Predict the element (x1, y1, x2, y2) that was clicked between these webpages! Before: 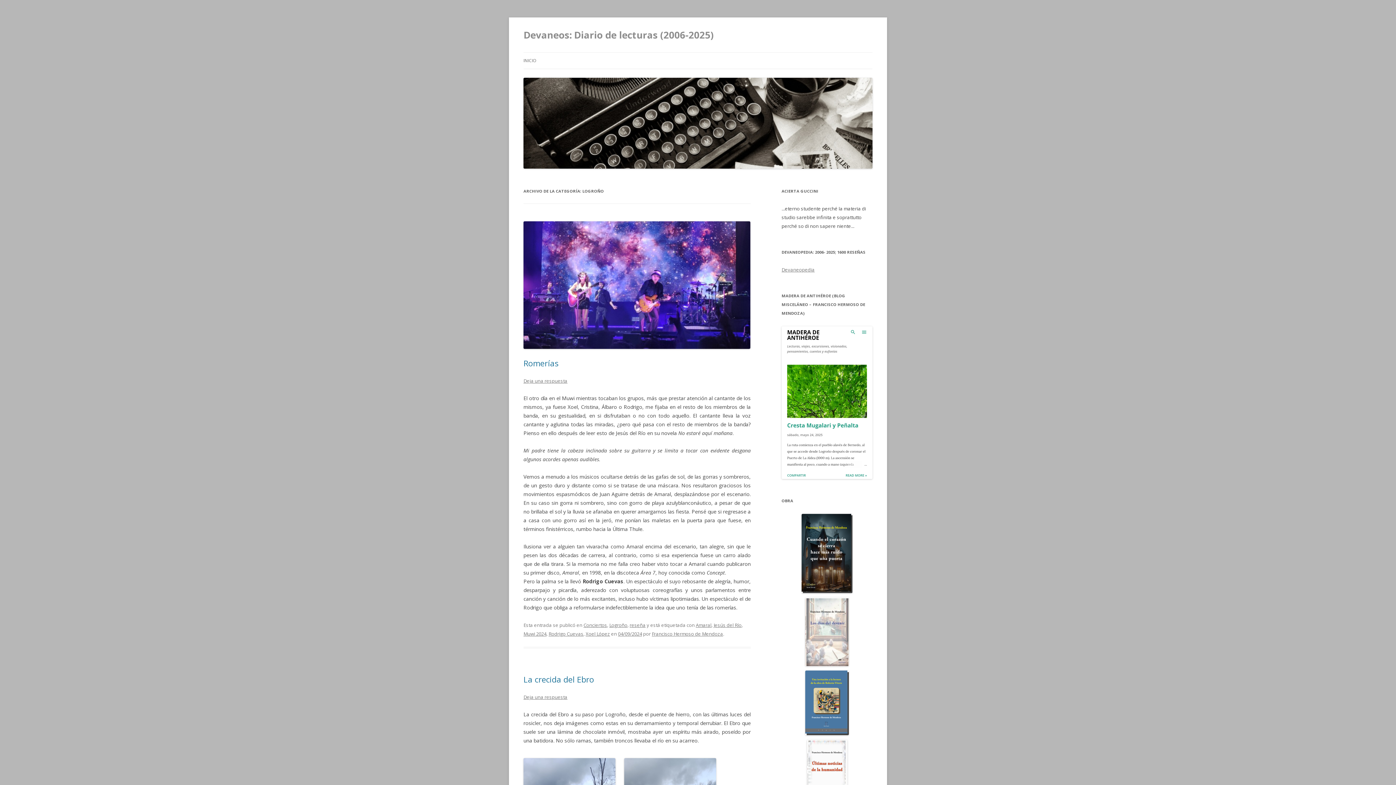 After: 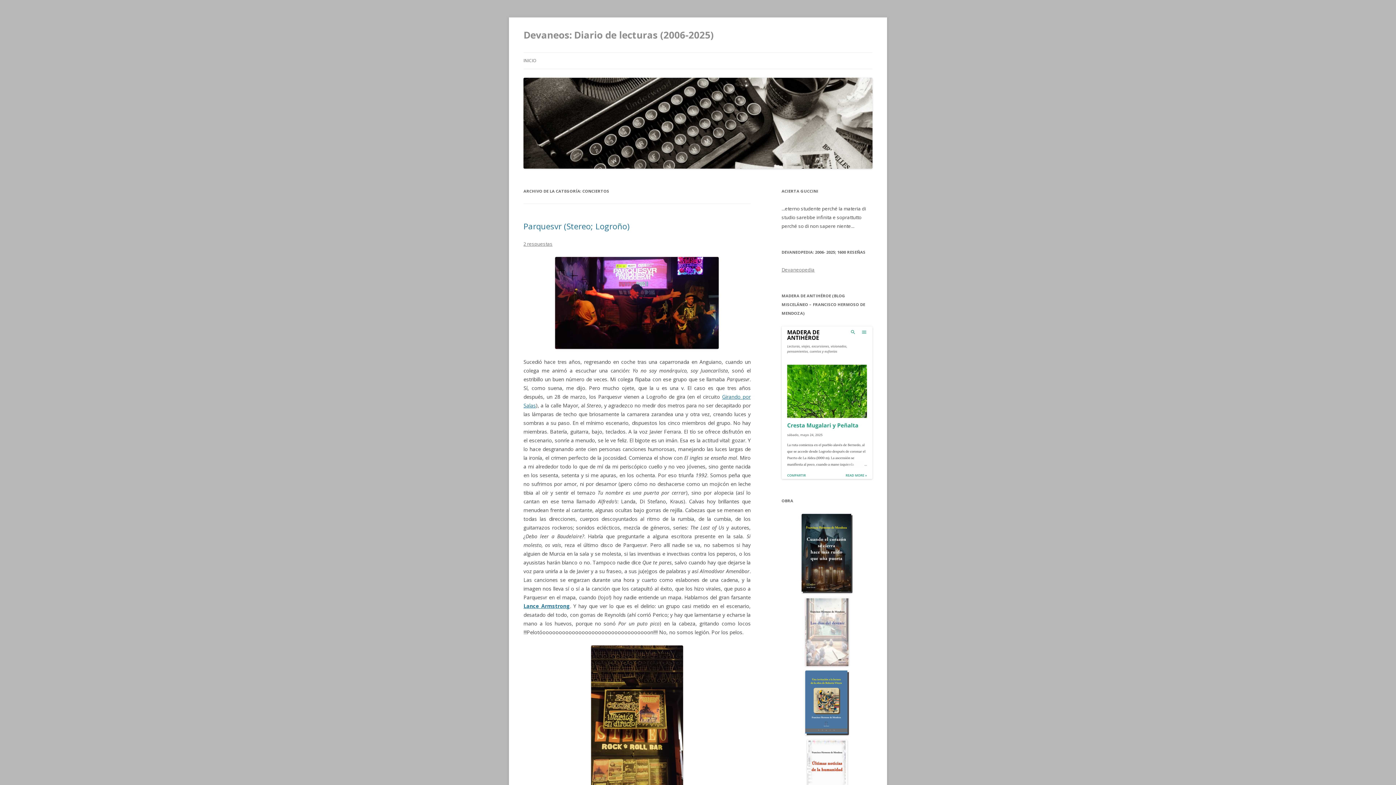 Action: label: Conciertos bbox: (583, 622, 607, 628)